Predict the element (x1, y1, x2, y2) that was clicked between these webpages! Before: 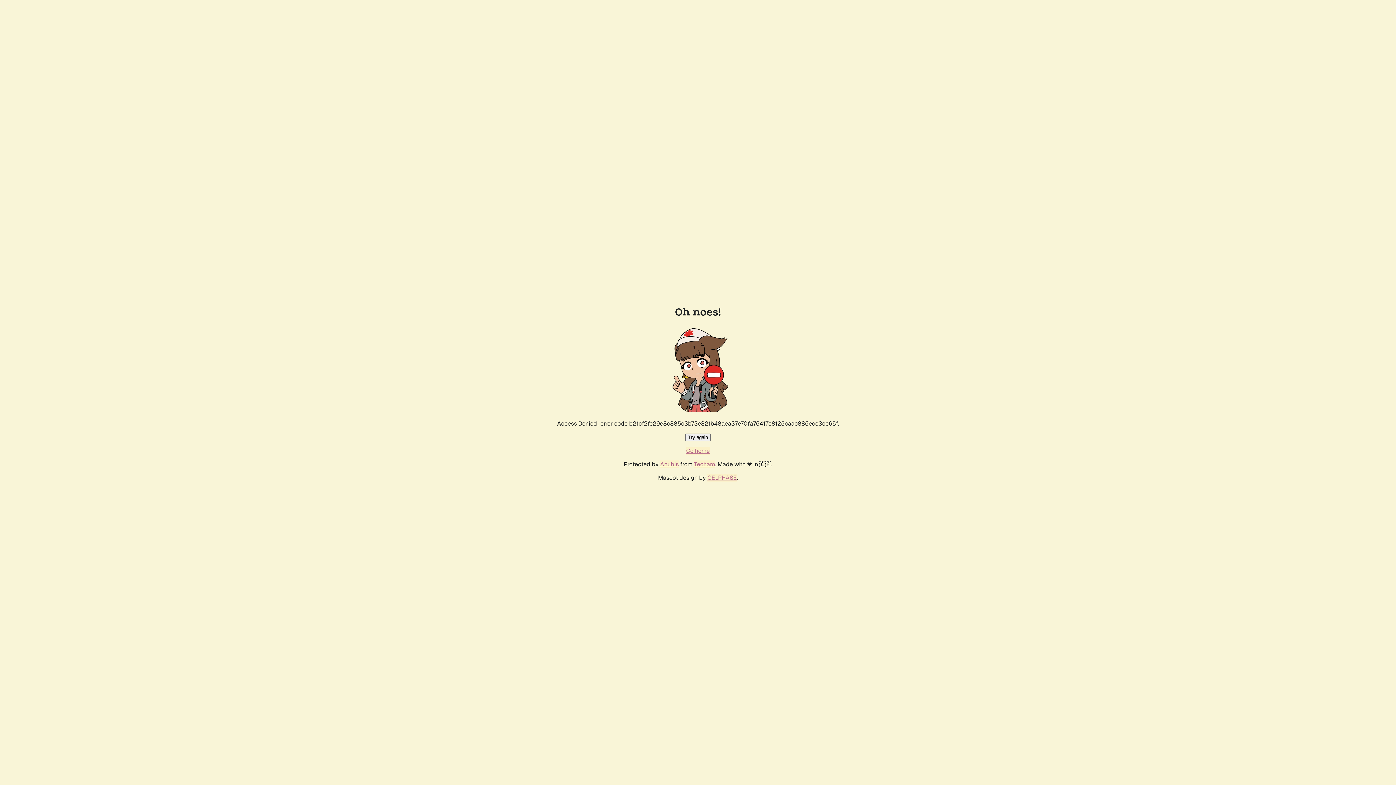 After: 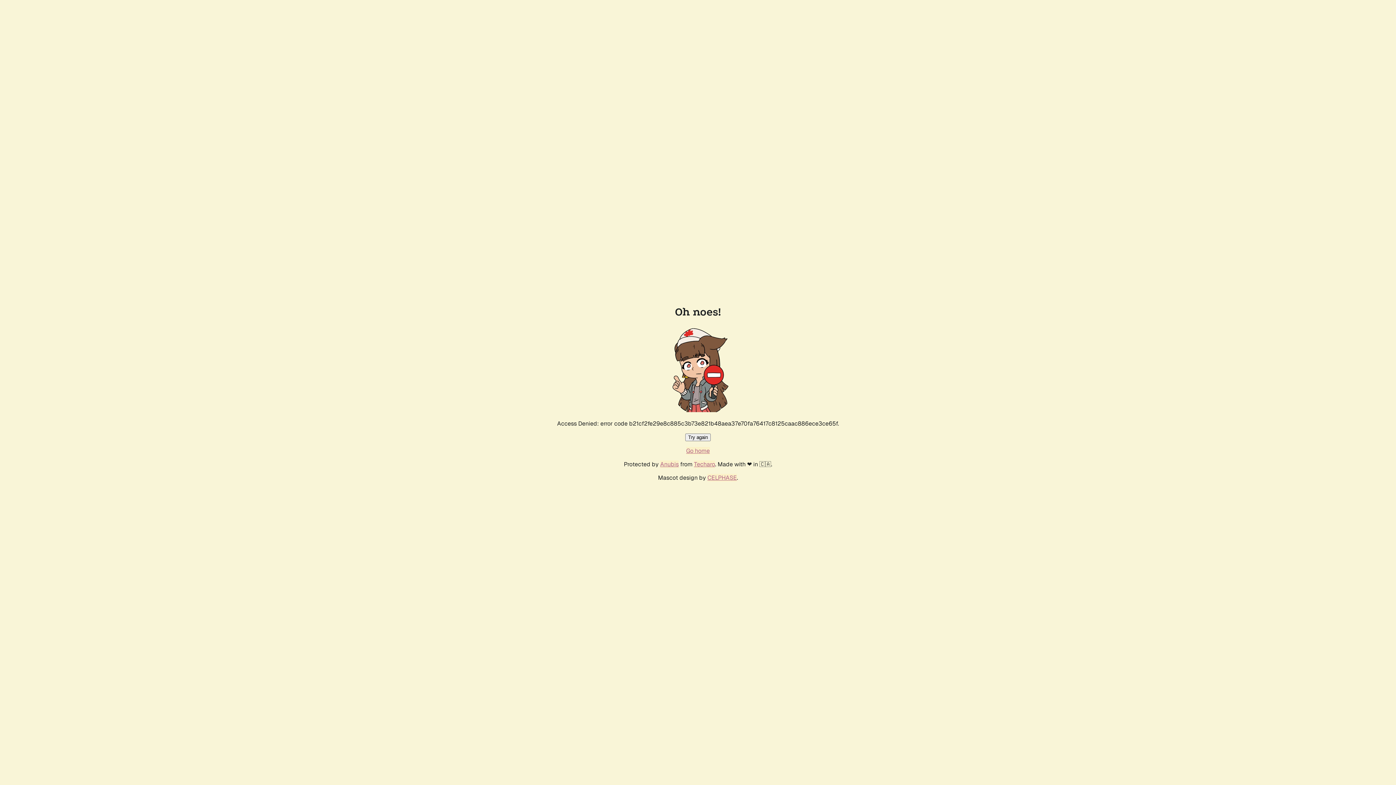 Action: bbox: (686, 447, 710, 454) label: Go home